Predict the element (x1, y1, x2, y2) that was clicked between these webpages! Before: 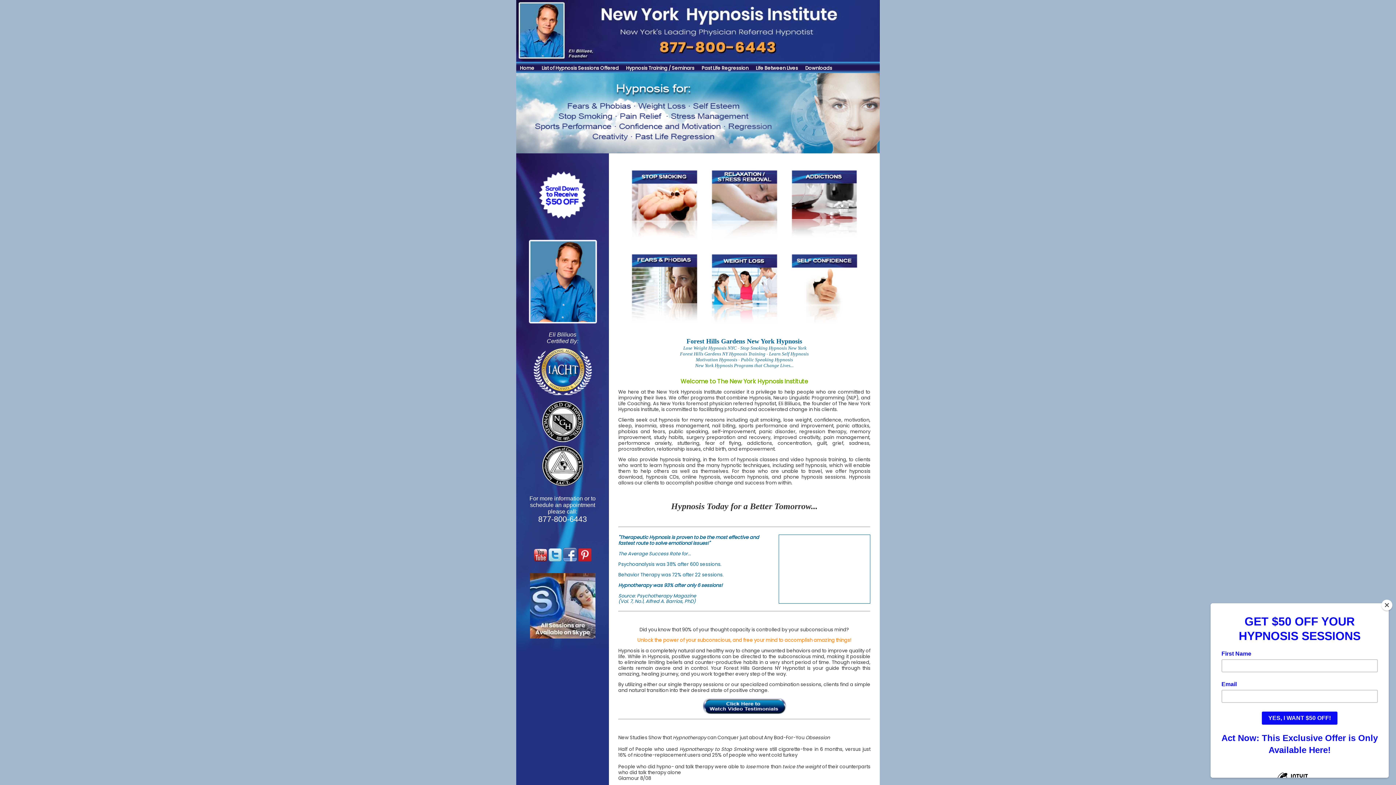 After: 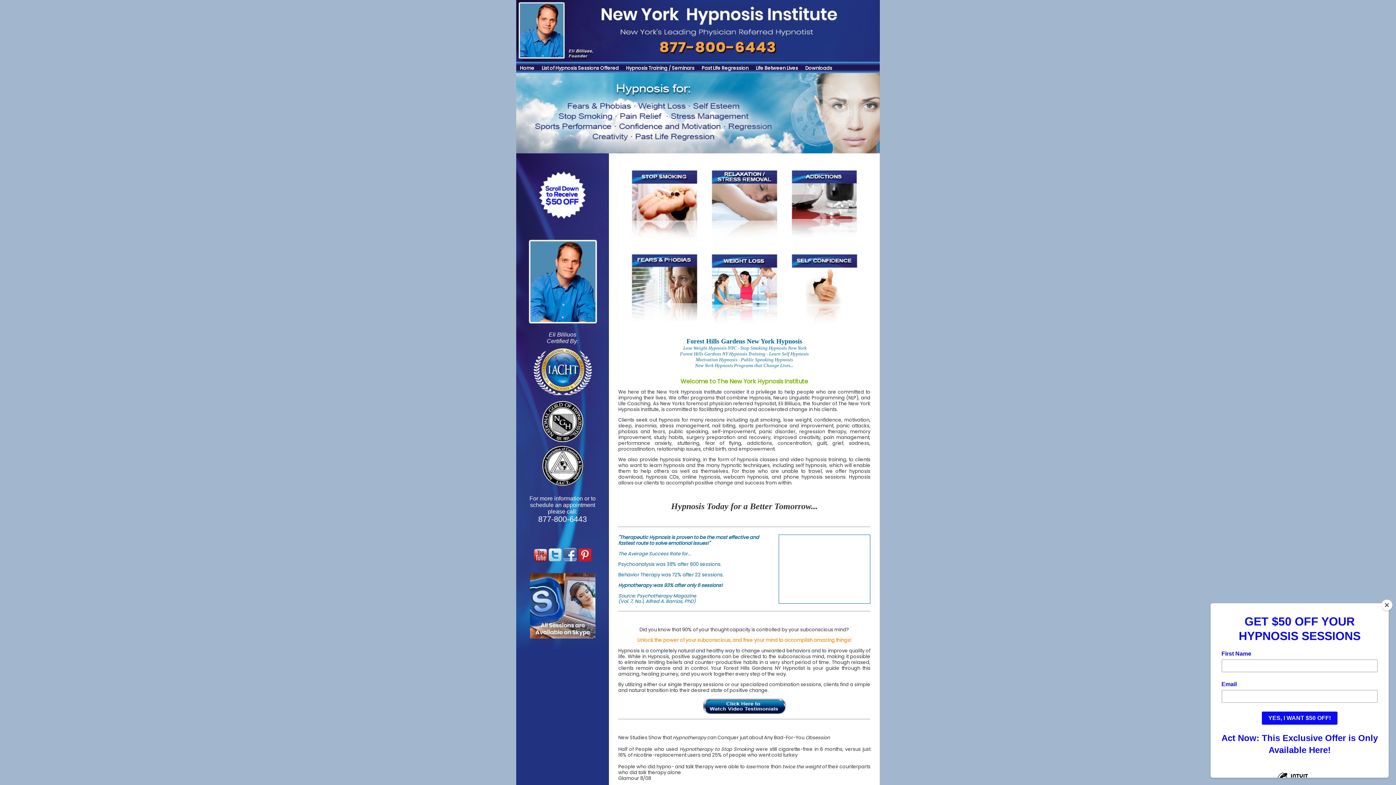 Action: bbox: (534, 555, 547, 564)